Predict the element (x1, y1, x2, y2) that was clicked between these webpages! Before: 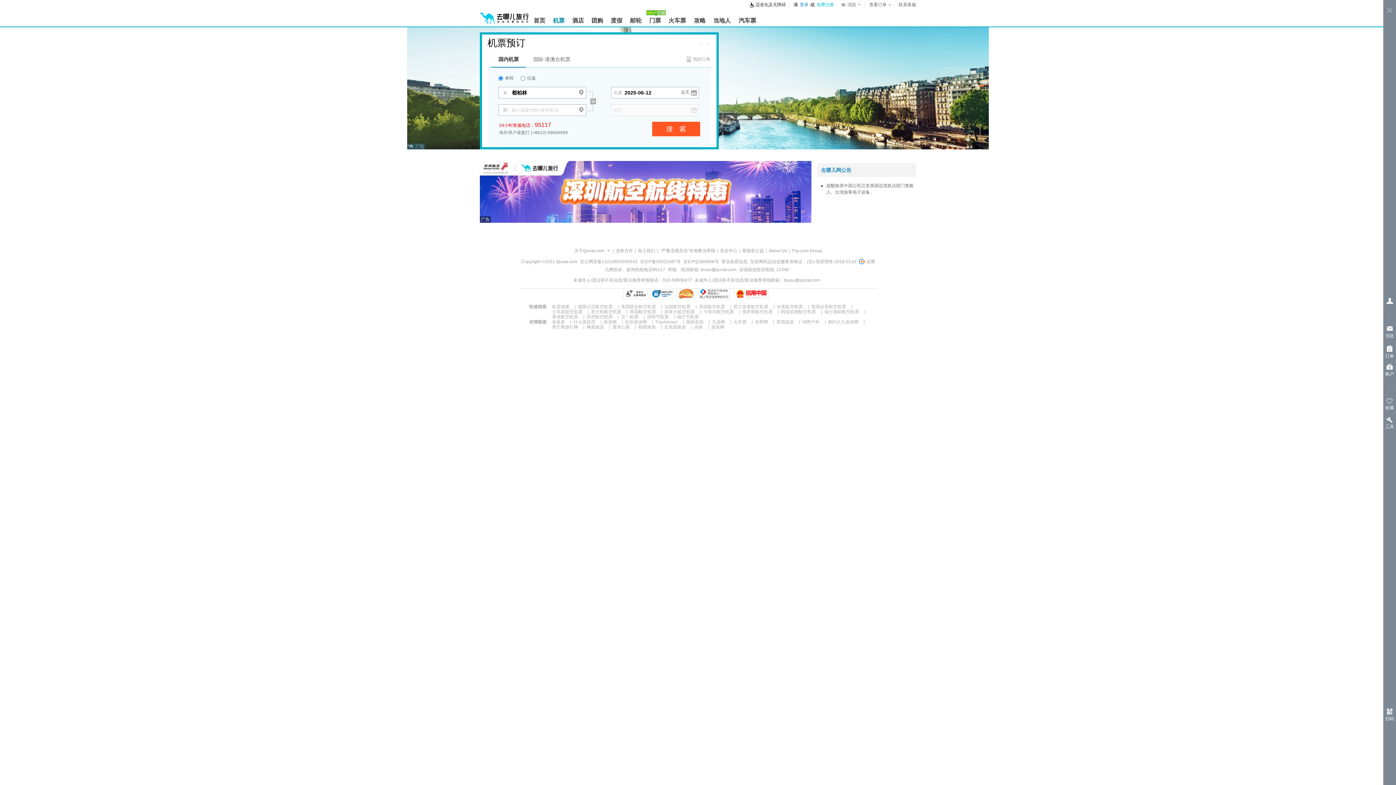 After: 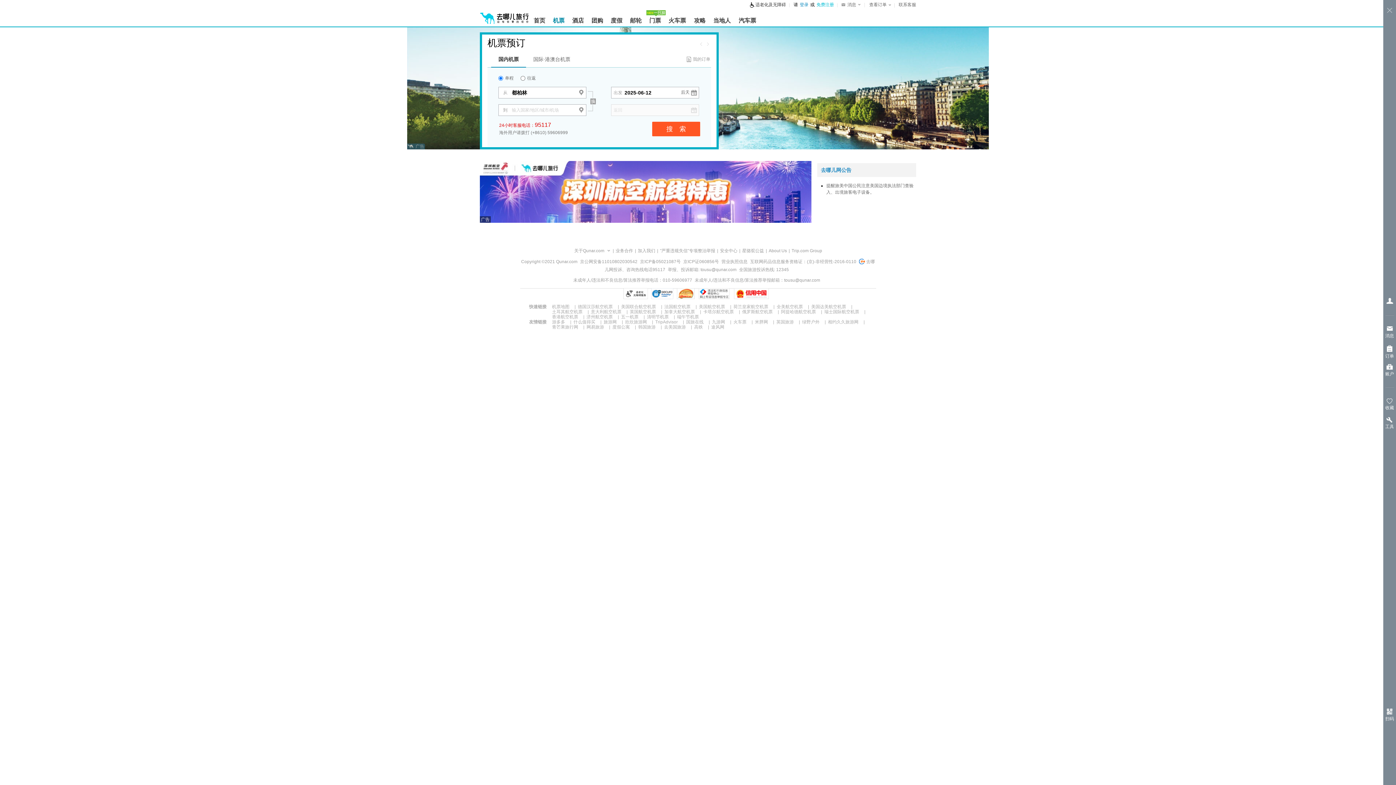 Action: bbox: (698, 288, 730, 299)